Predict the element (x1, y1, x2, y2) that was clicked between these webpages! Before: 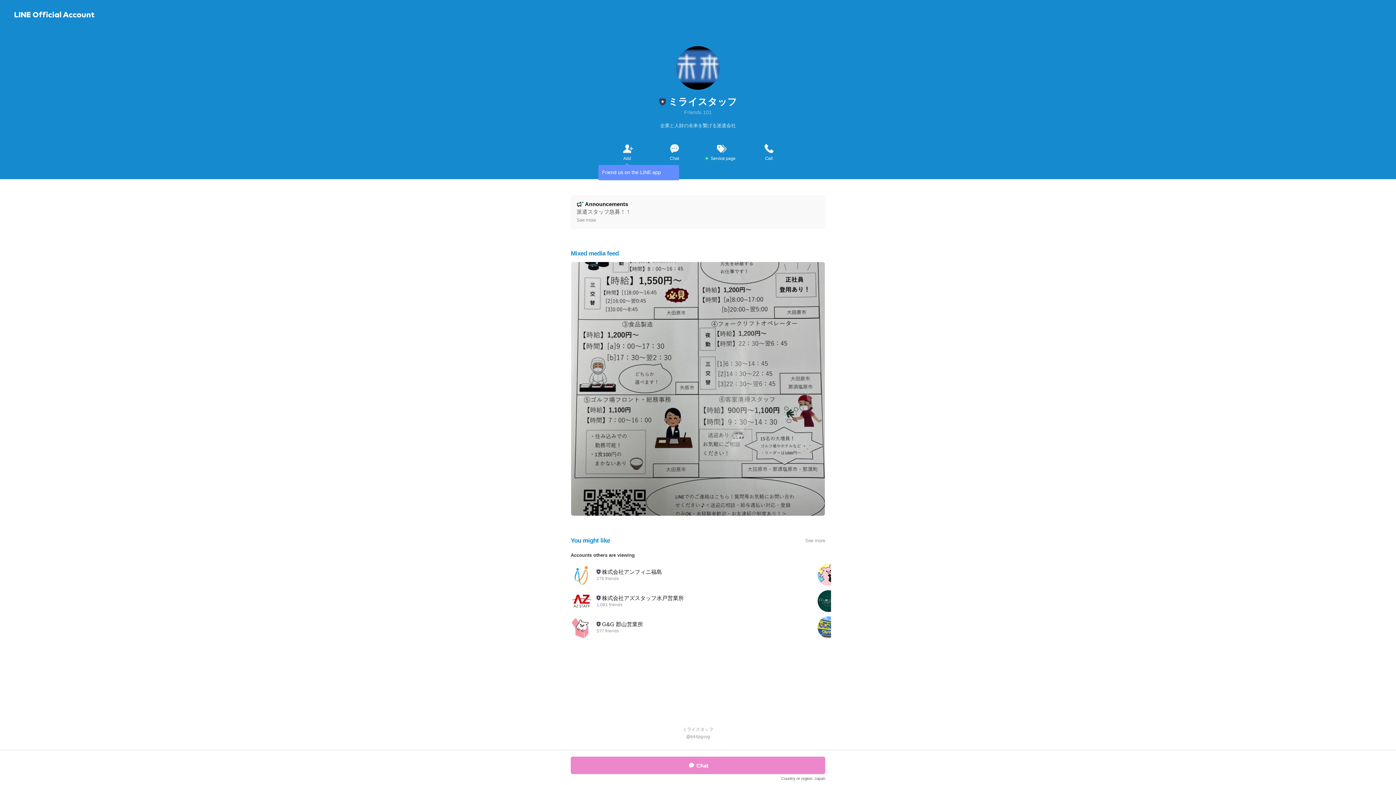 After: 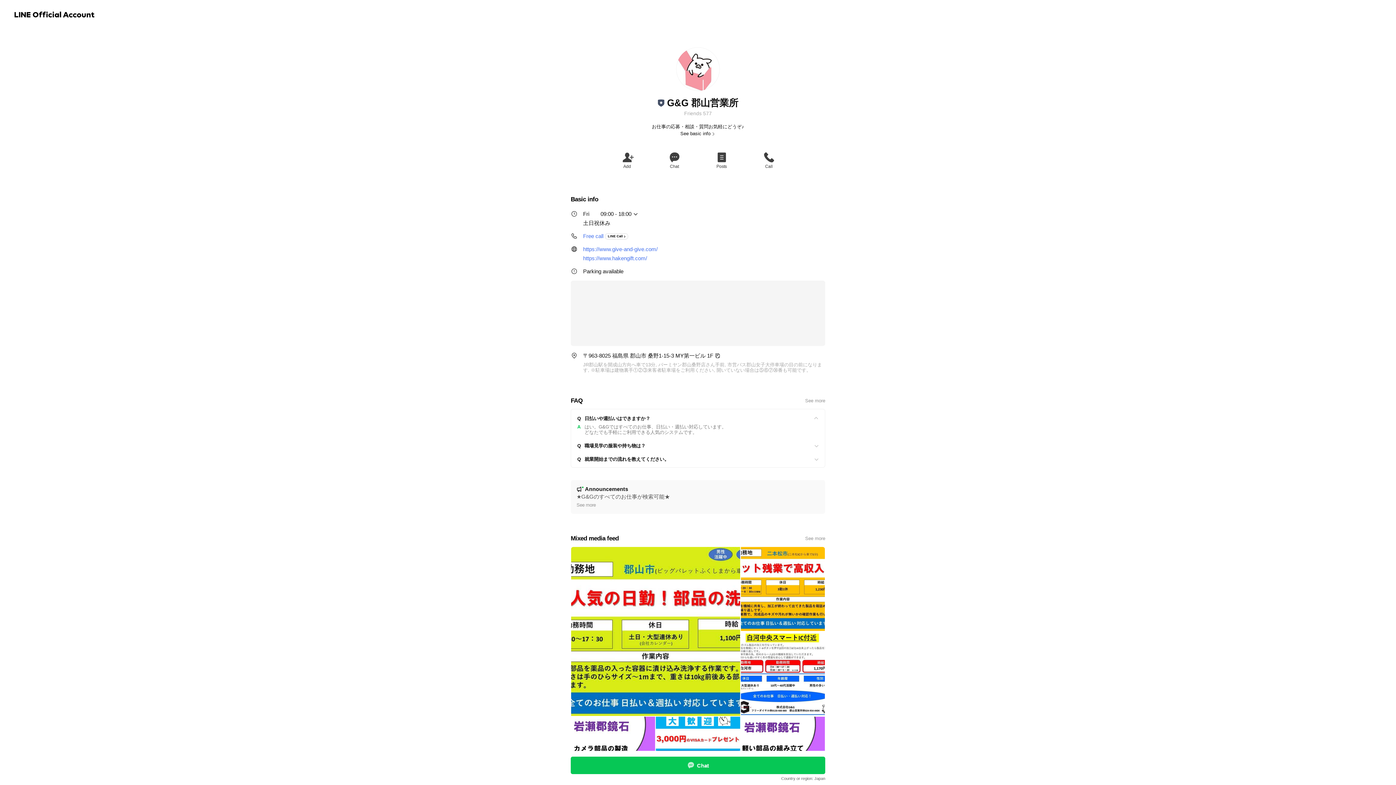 Action: bbox: (570, 614, 800, 640) label: G&G 郡山営業所
577 friends